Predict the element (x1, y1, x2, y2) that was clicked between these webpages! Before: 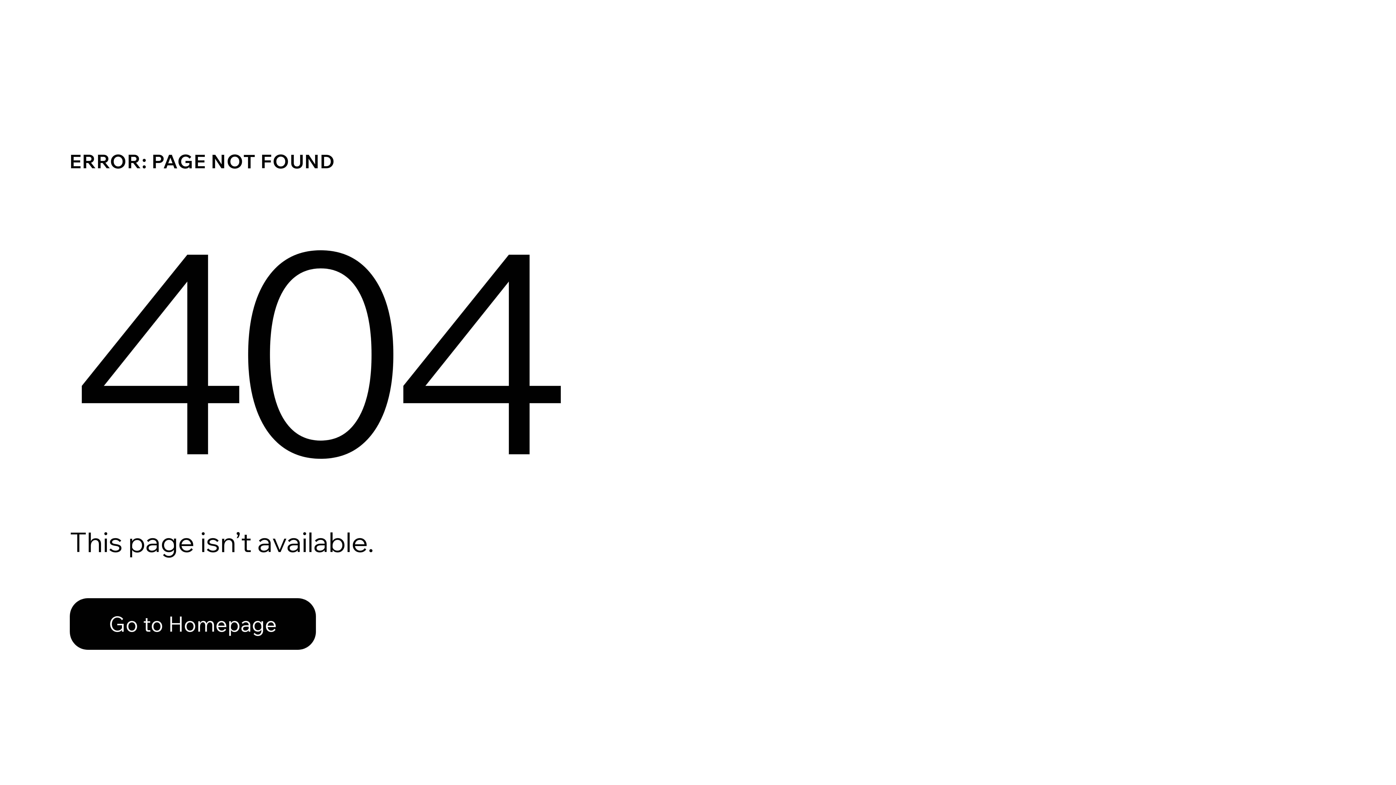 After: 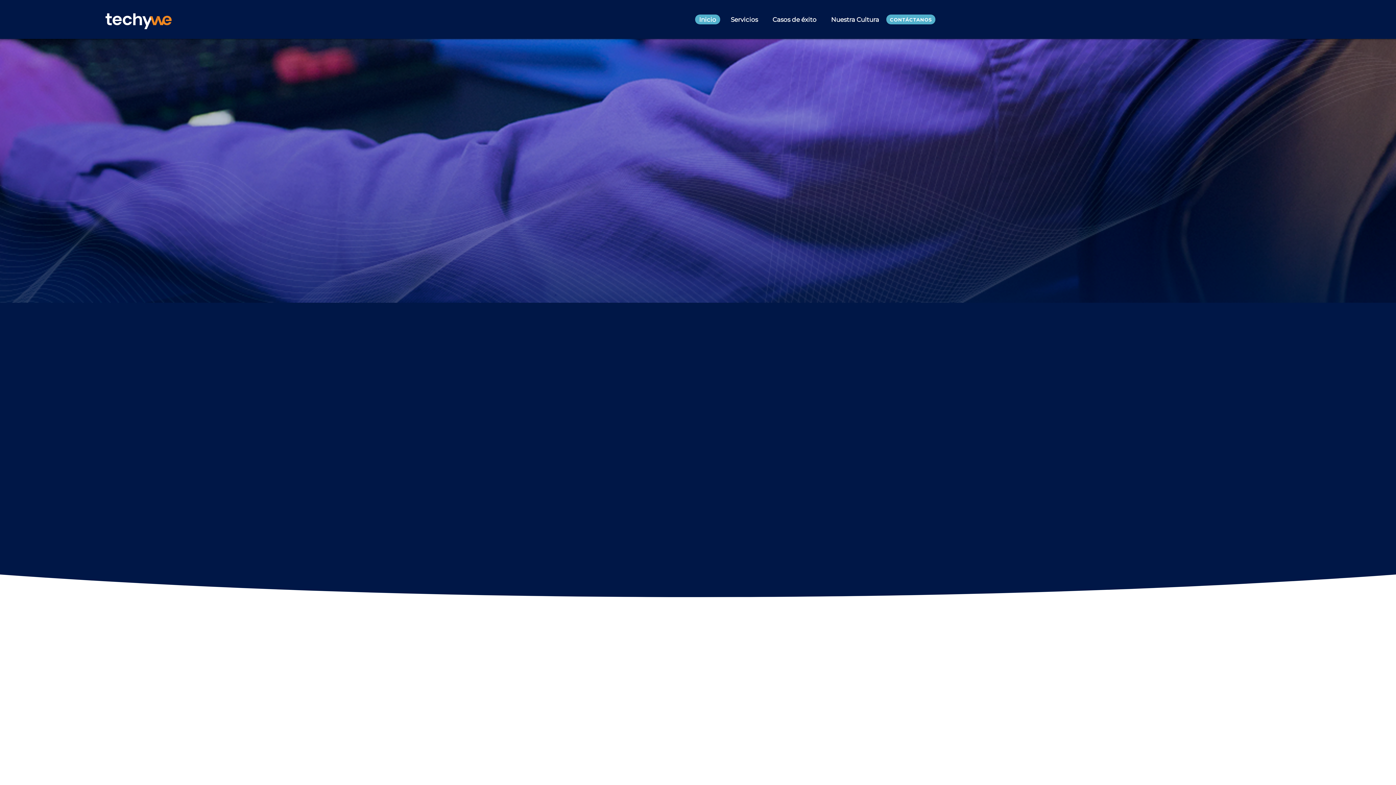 Action: bbox: (69, 598, 316, 650) label: Go to Homepage